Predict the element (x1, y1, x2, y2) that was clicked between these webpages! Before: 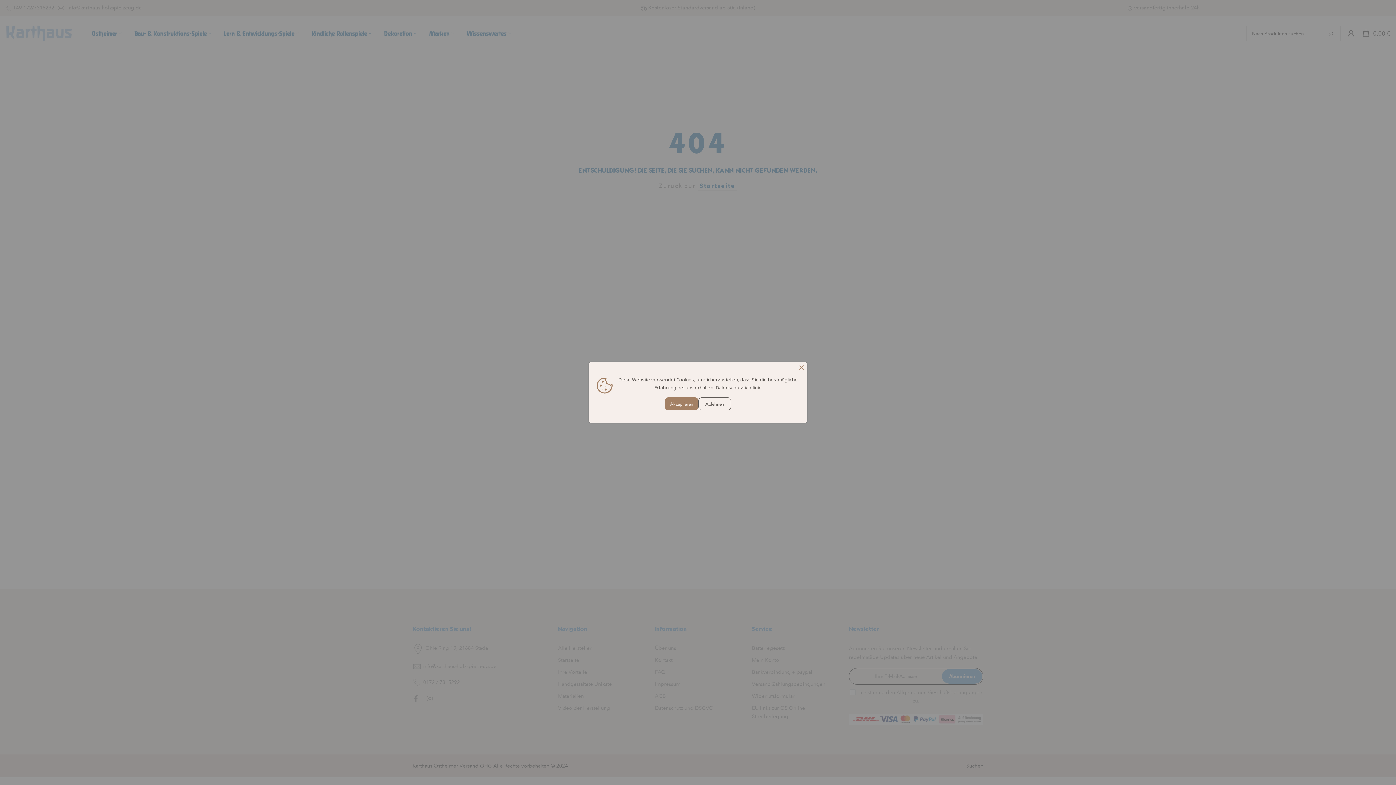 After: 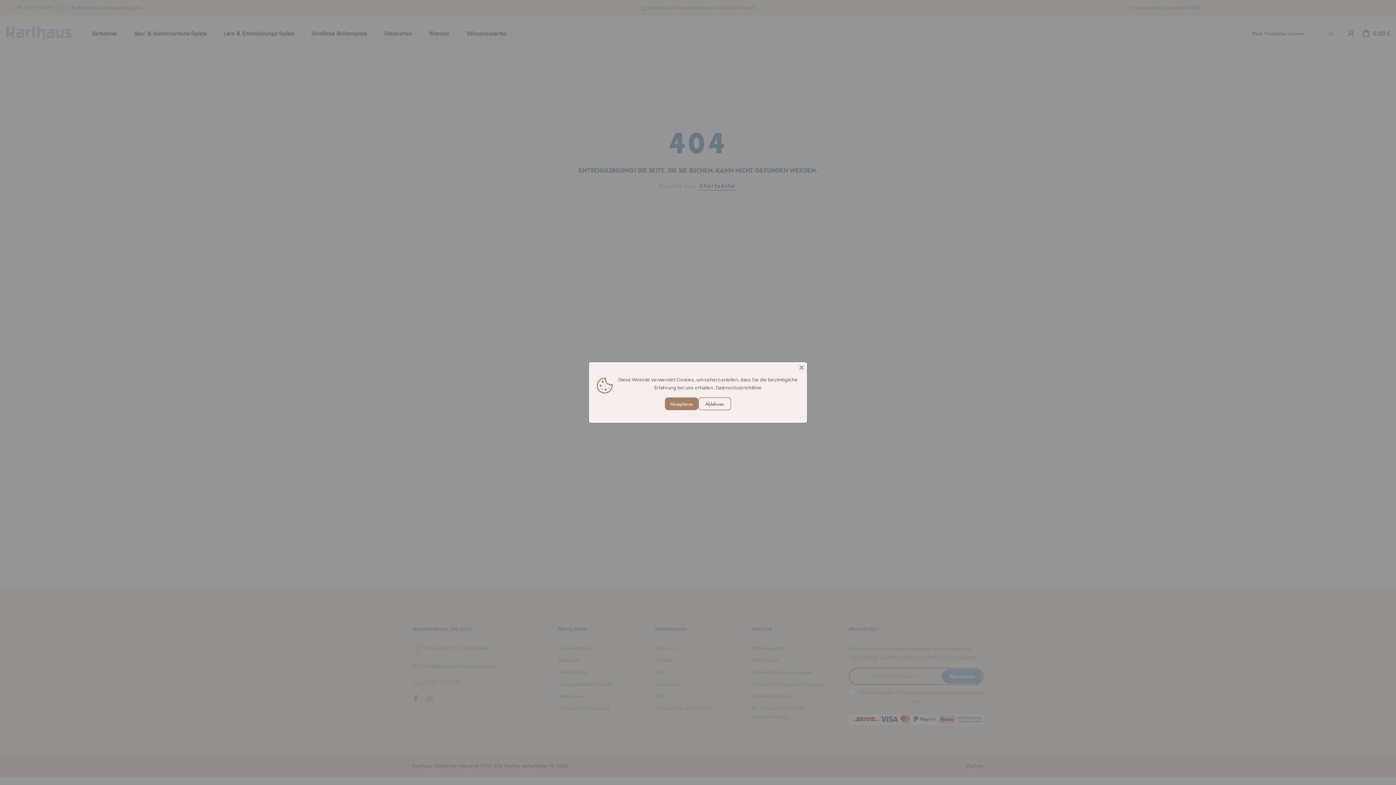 Action: bbox: (715, 384, 762, 391) label: Datenschutzrichtlinie